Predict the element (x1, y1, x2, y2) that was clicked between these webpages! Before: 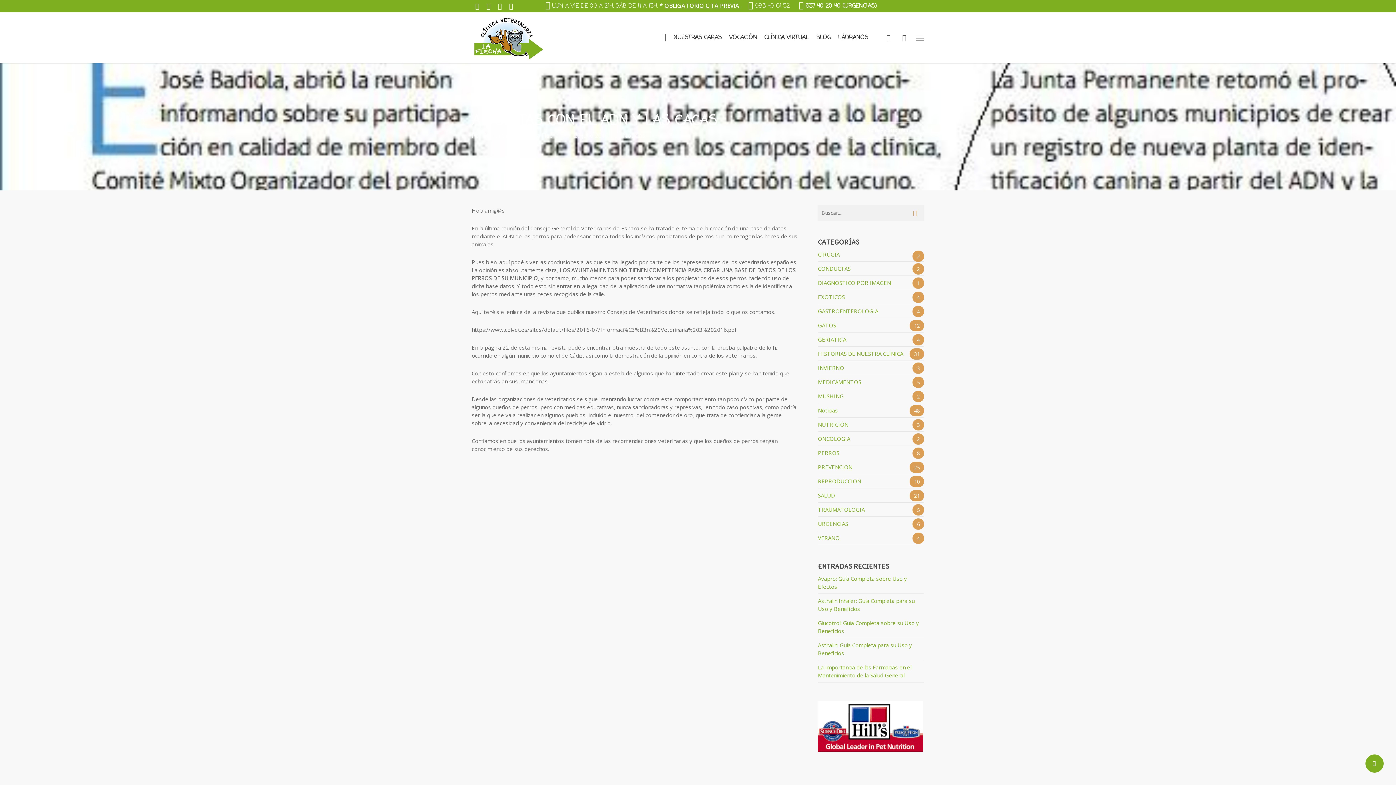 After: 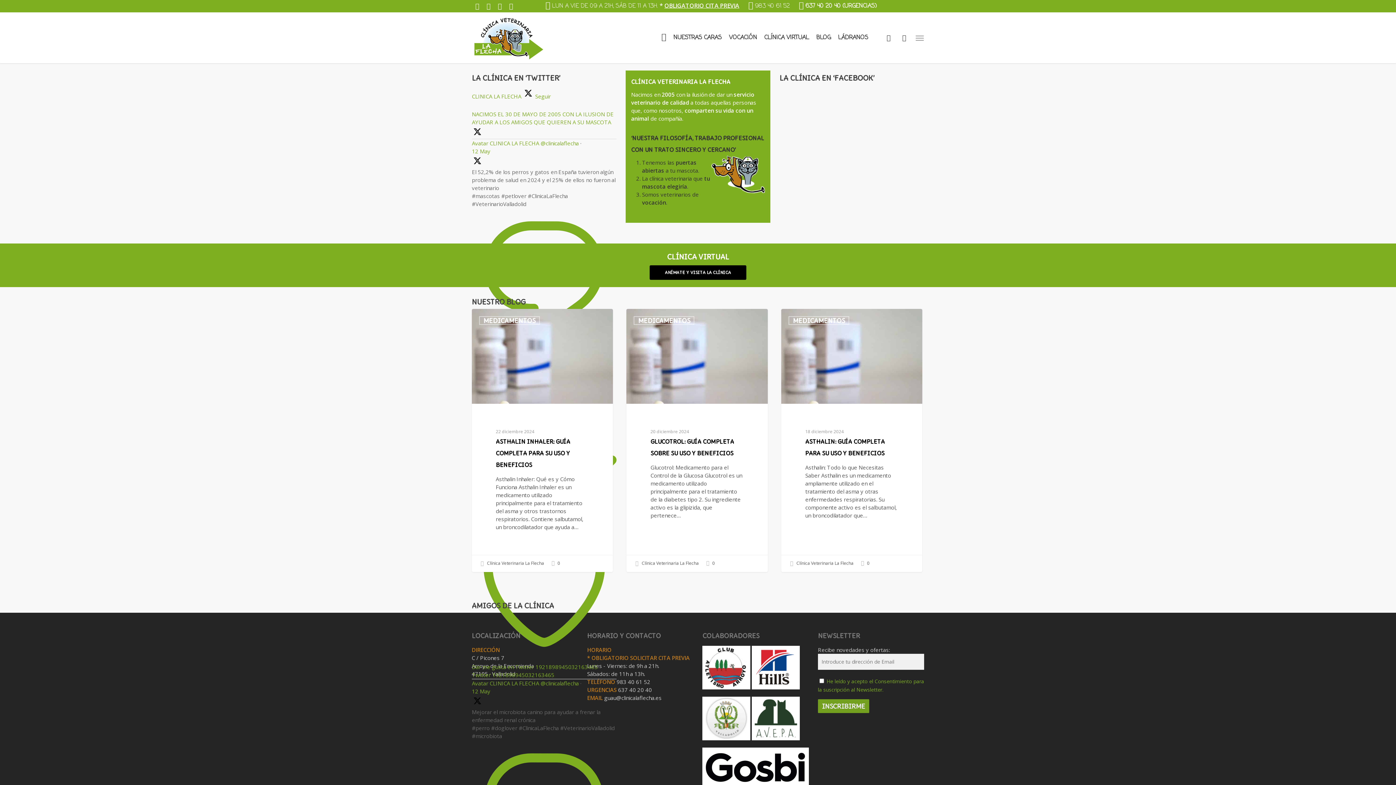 Action: bbox: (483, 131, 559, 139) label: Clínica Veterinaria La Flecha